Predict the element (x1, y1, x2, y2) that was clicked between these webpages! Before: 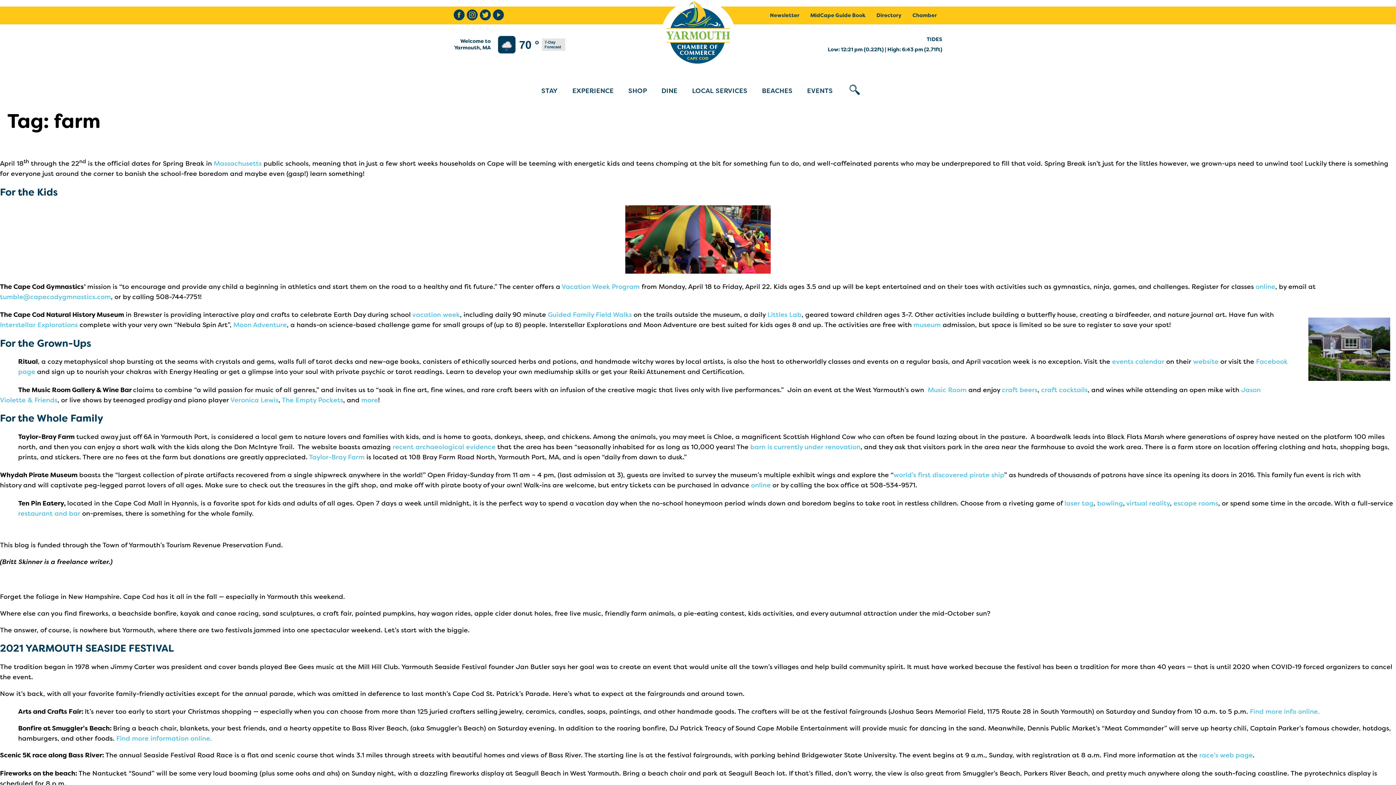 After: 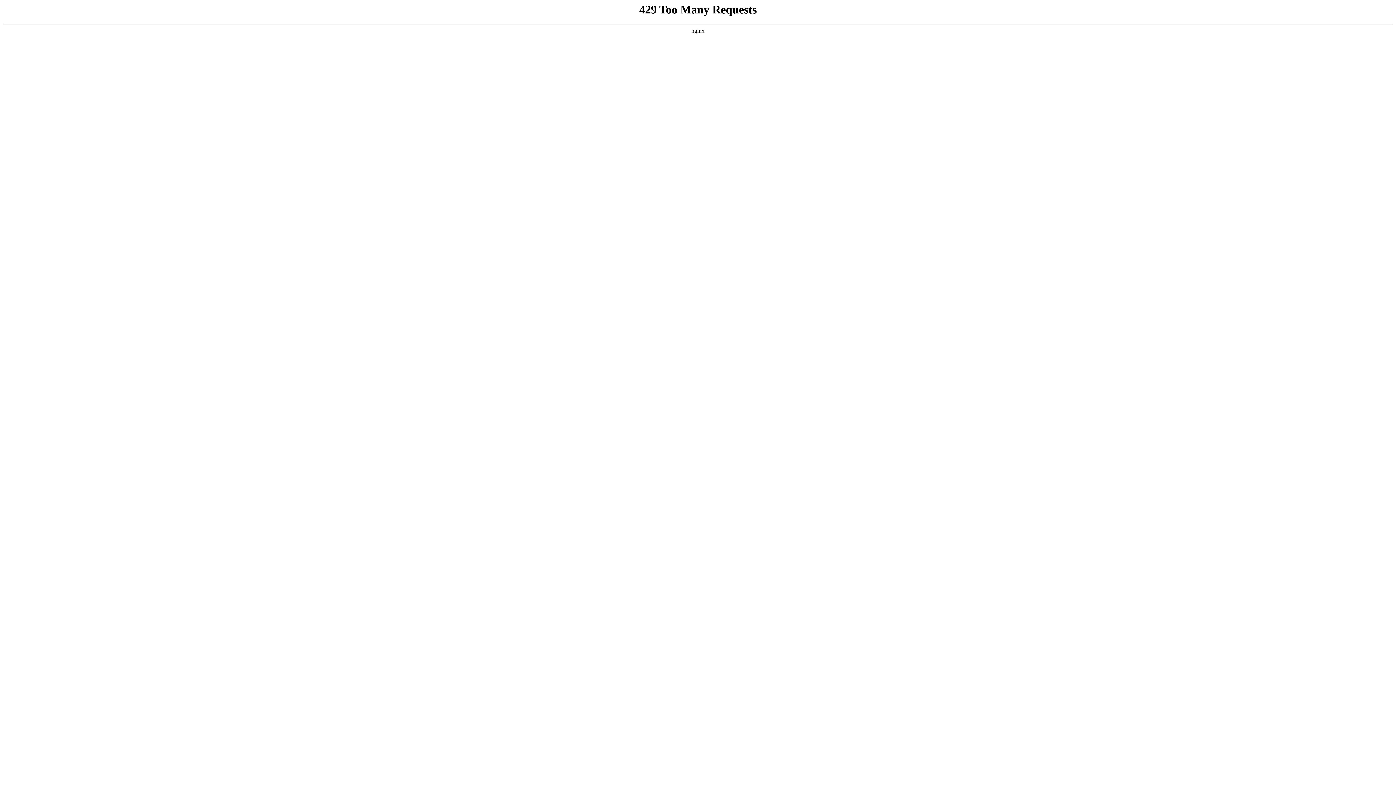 Action: bbox: (534, 78, 565, 103) label: STAY